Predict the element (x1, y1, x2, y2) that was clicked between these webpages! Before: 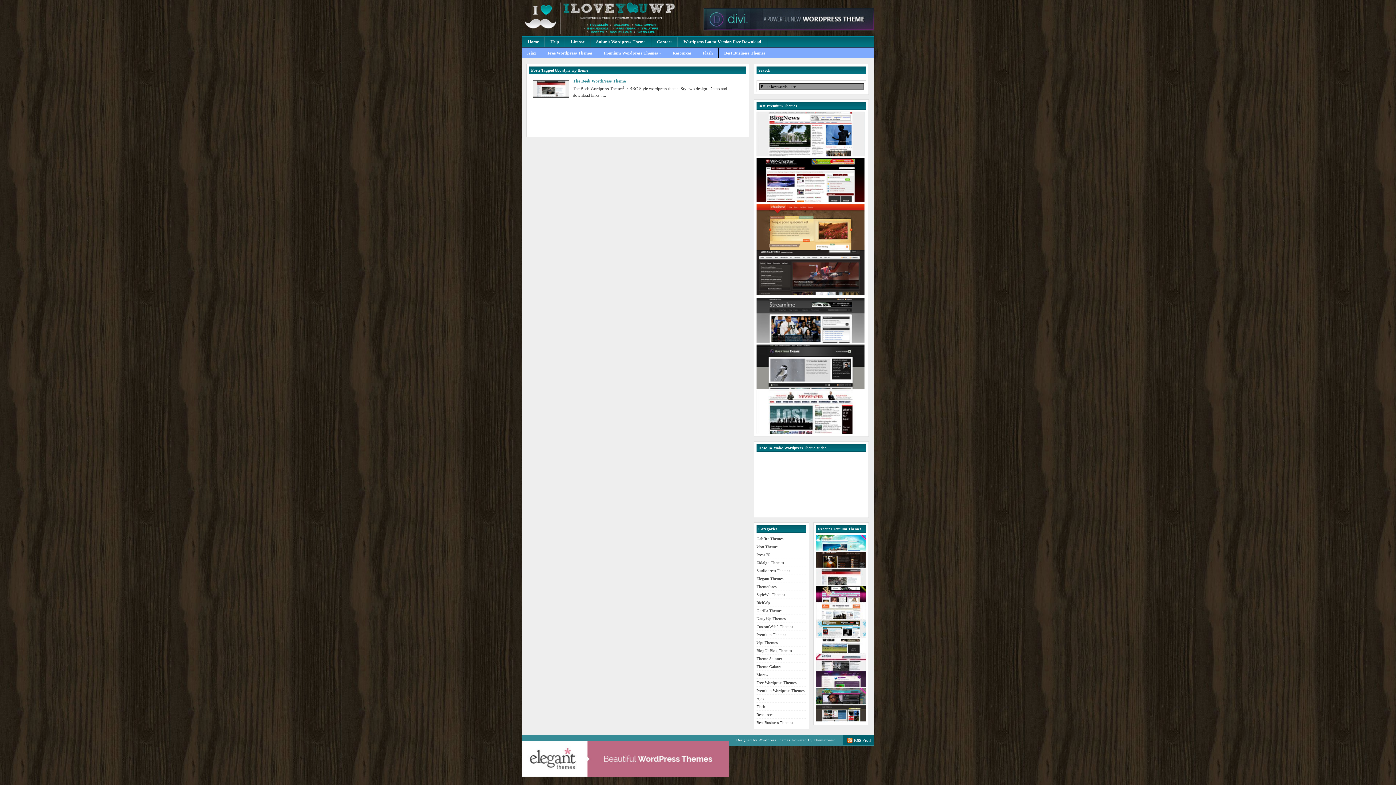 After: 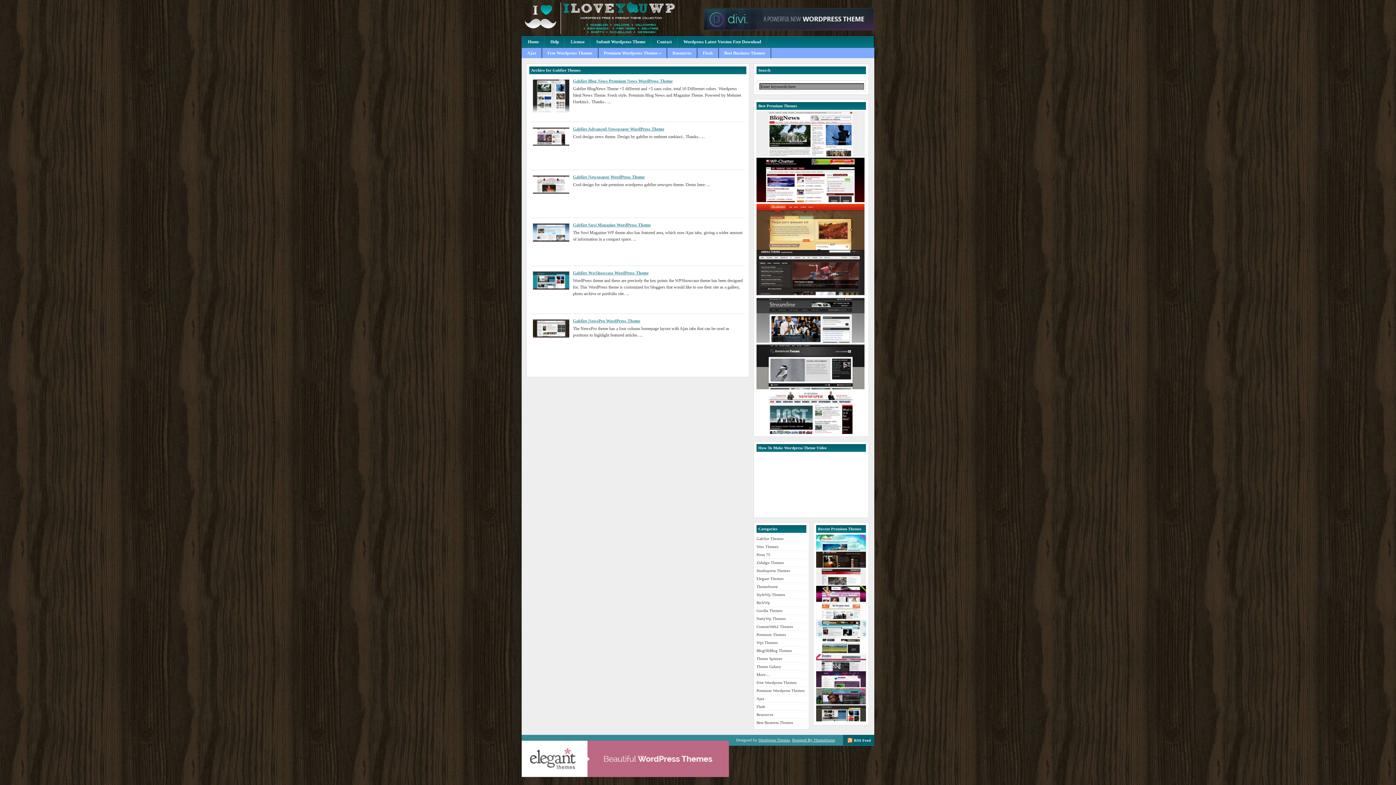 Action: label: Gabfire Themes bbox: (756, 536, 783, 541)